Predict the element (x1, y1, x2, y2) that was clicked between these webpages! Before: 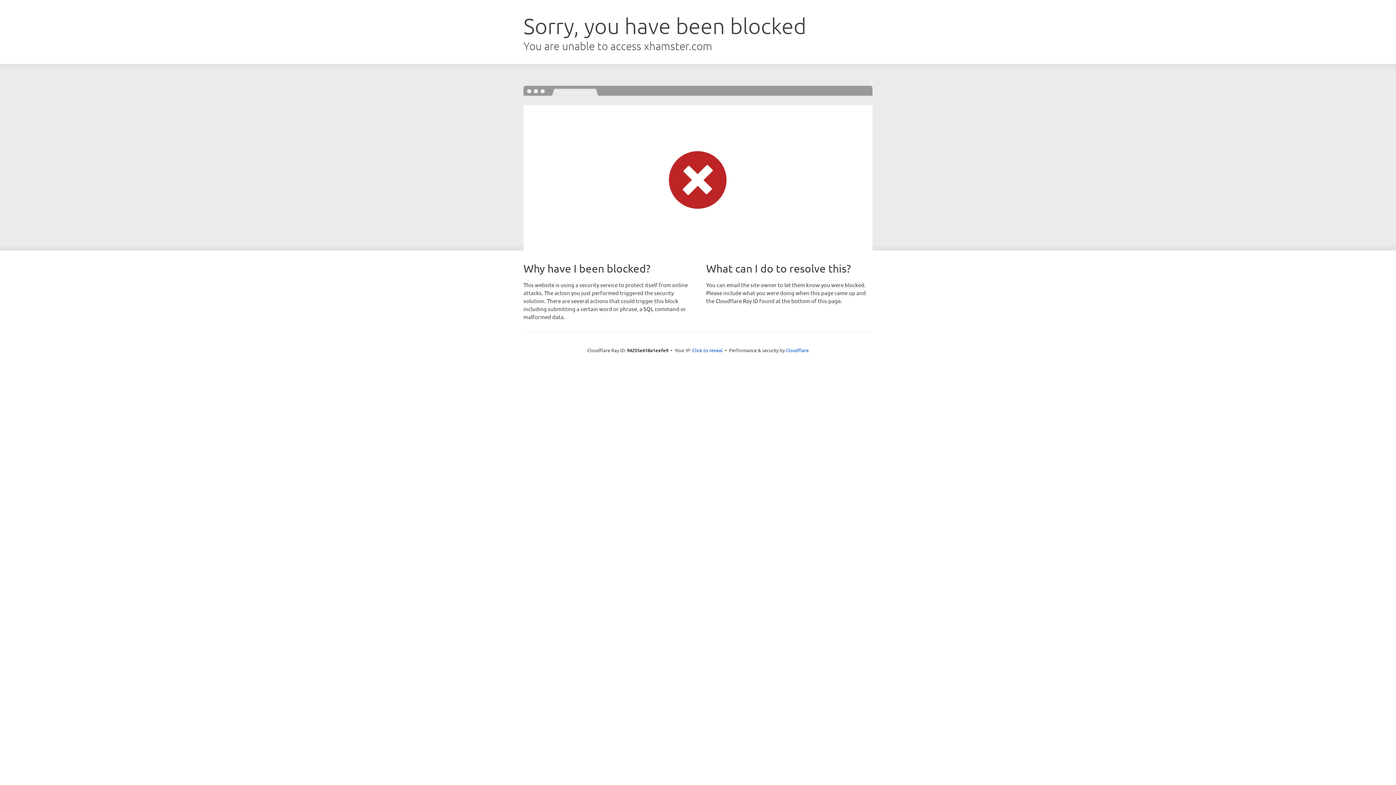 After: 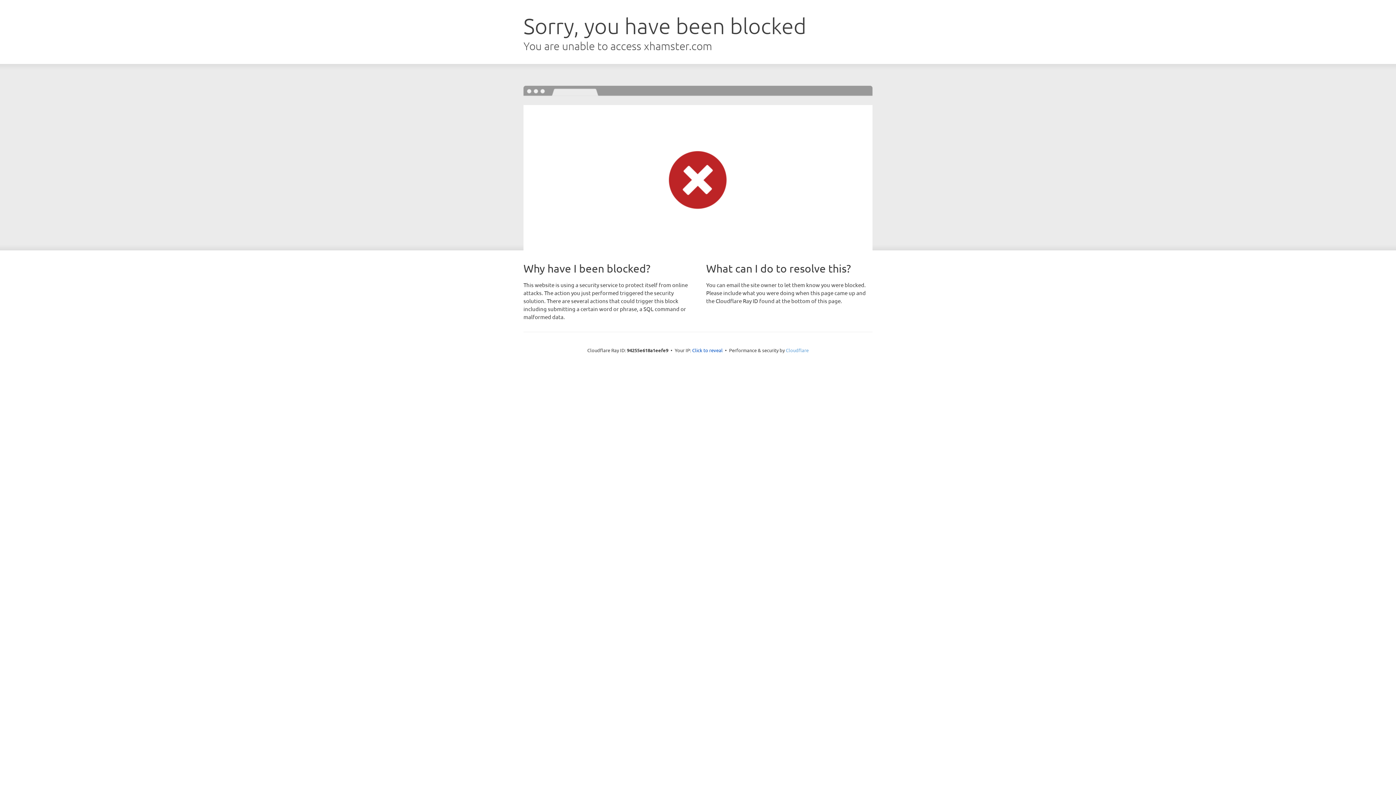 Action: bbox: (786, 347, 808, 353) label: Cloudflare